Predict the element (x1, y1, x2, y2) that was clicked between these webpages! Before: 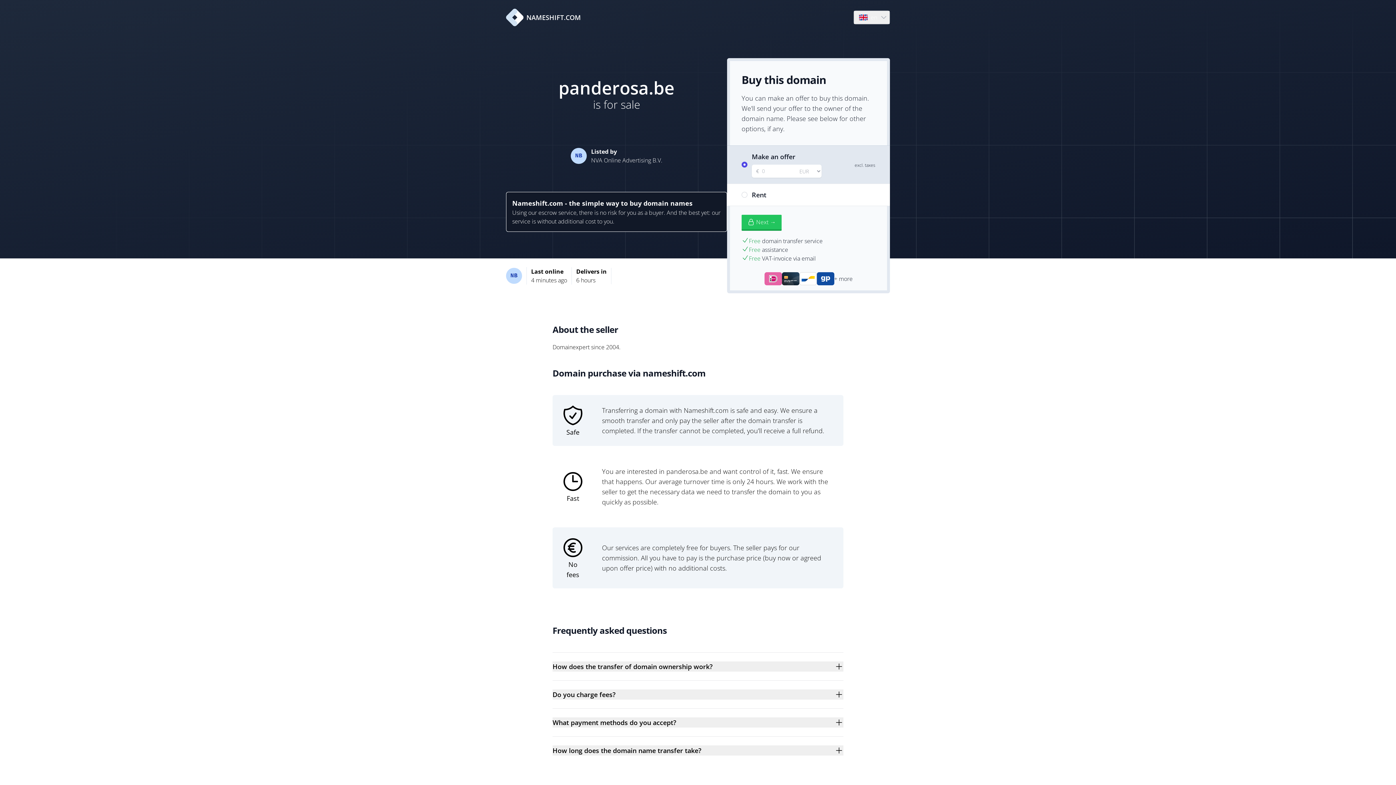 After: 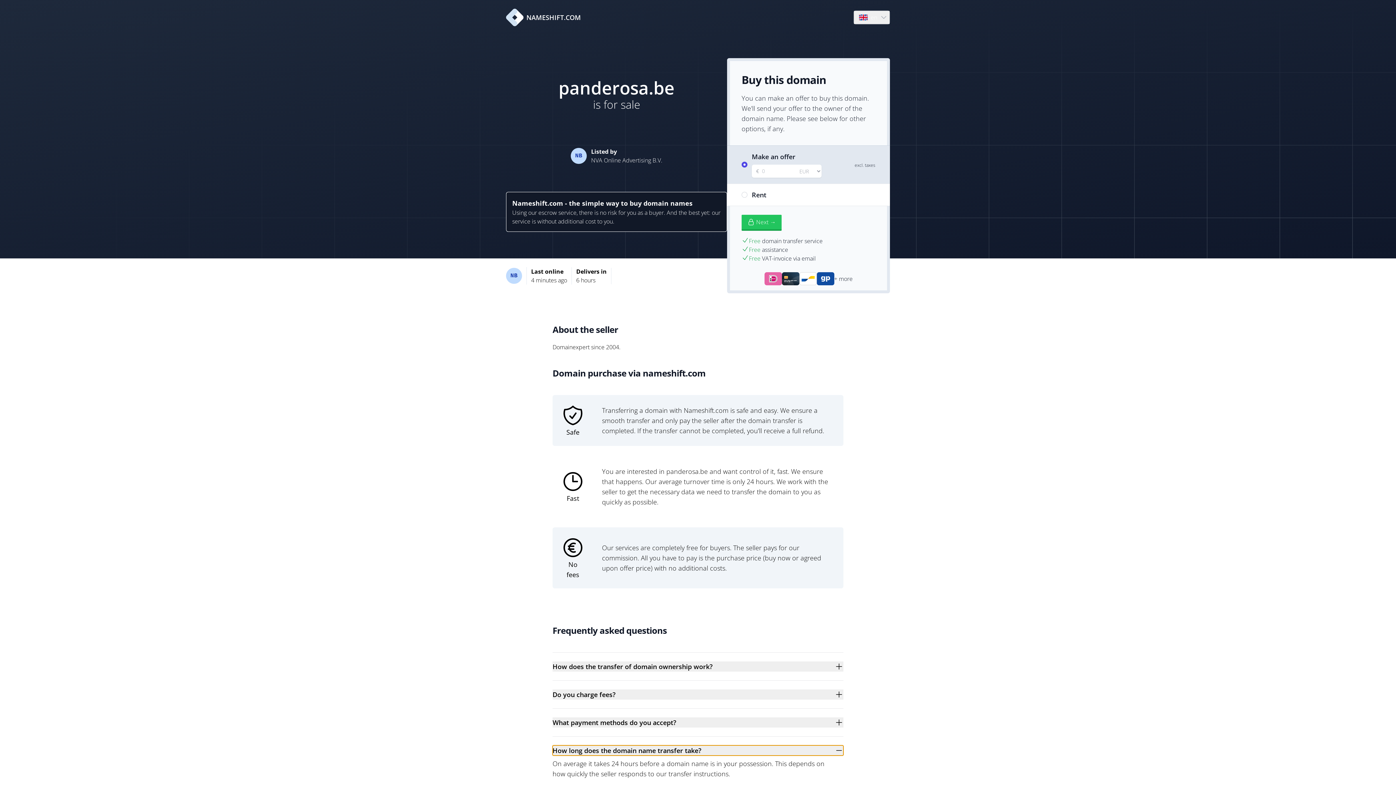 Action: bbox: (552, 745, 843, 756) label: How long does the domain name transfer take?